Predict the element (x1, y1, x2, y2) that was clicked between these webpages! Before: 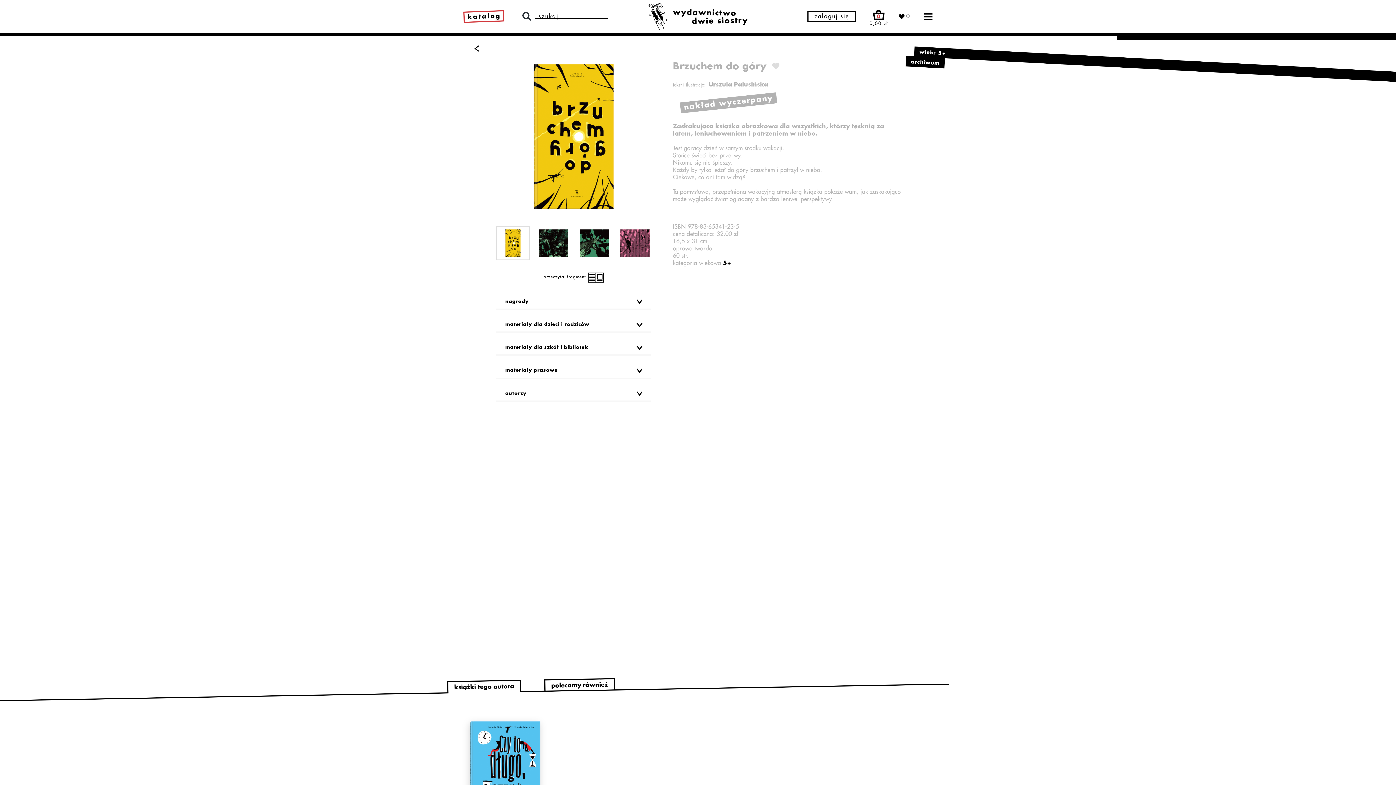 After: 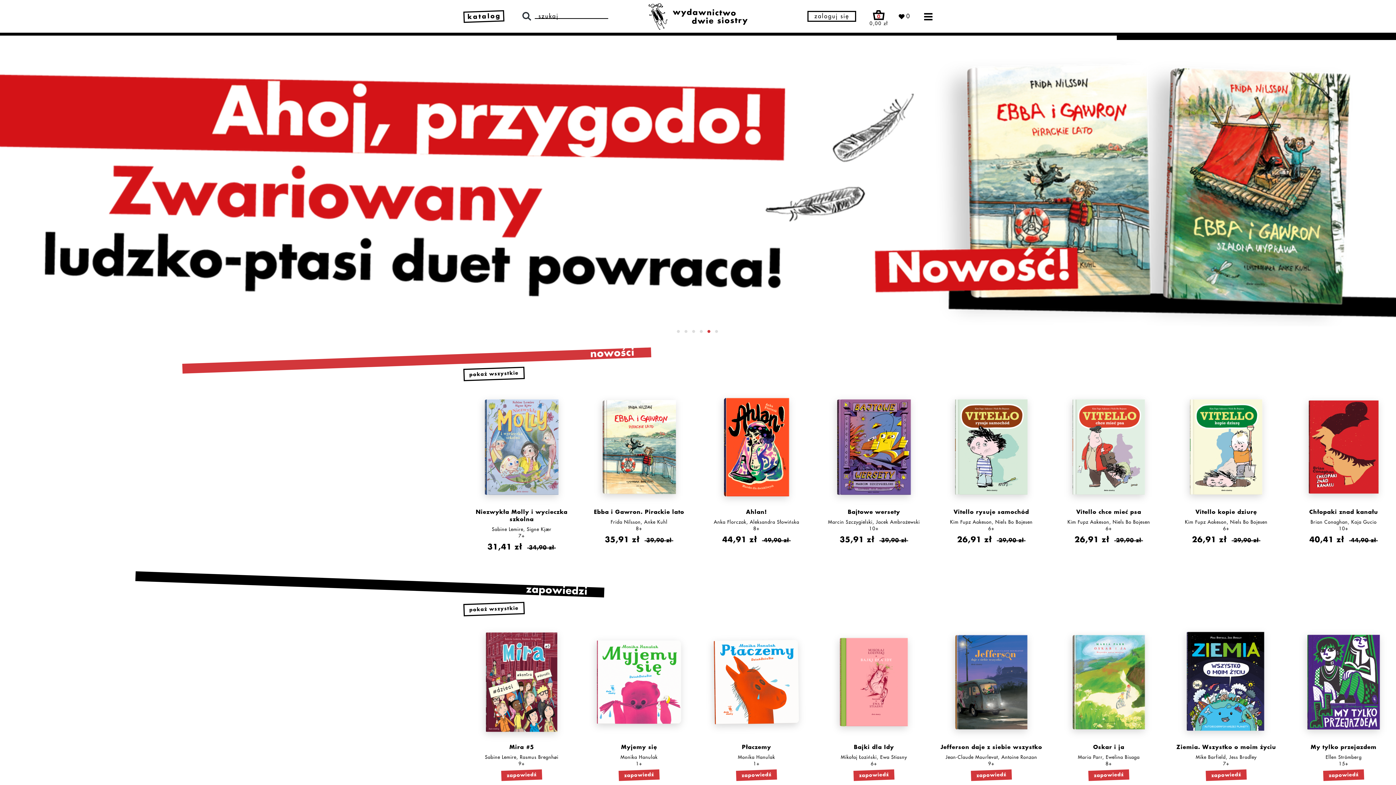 Action: bbox: (648, 3, 747, 29)